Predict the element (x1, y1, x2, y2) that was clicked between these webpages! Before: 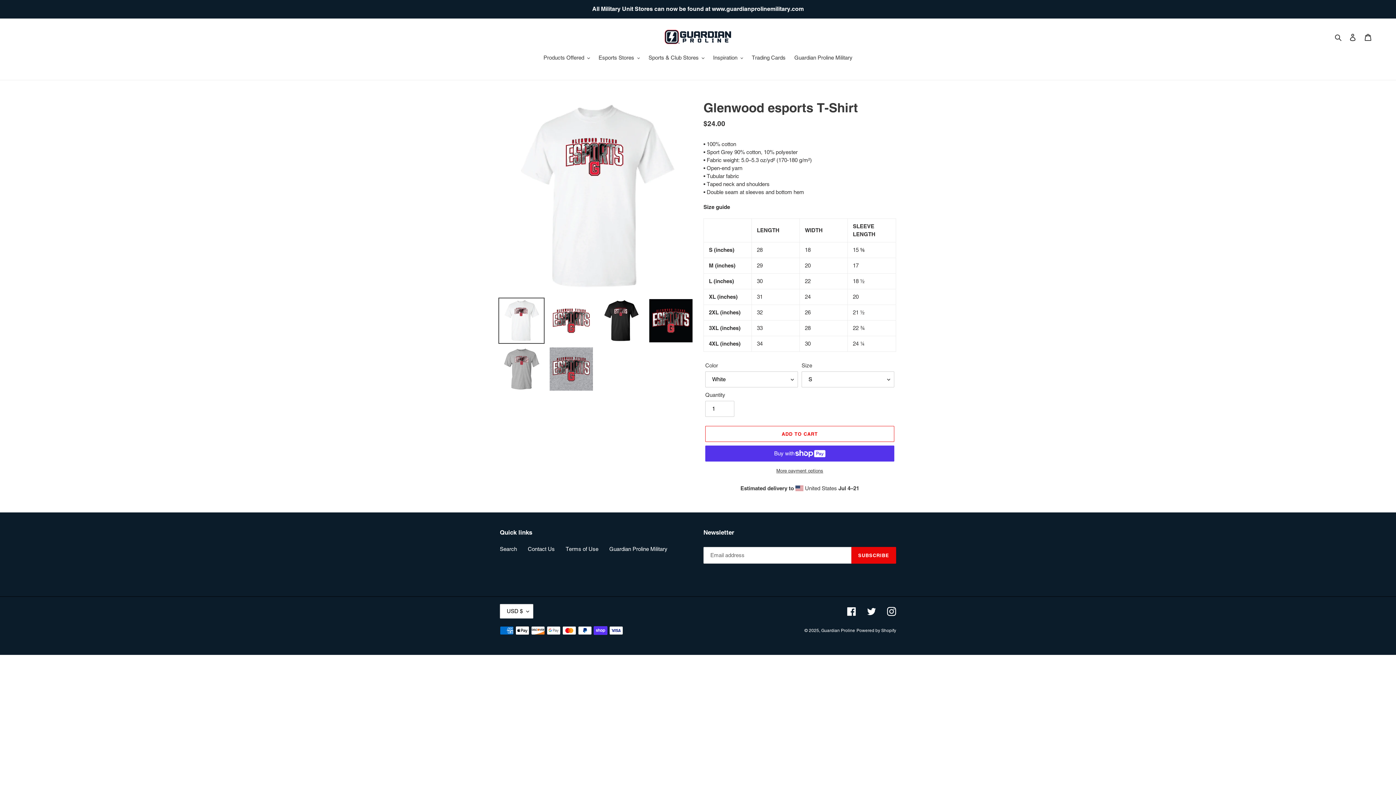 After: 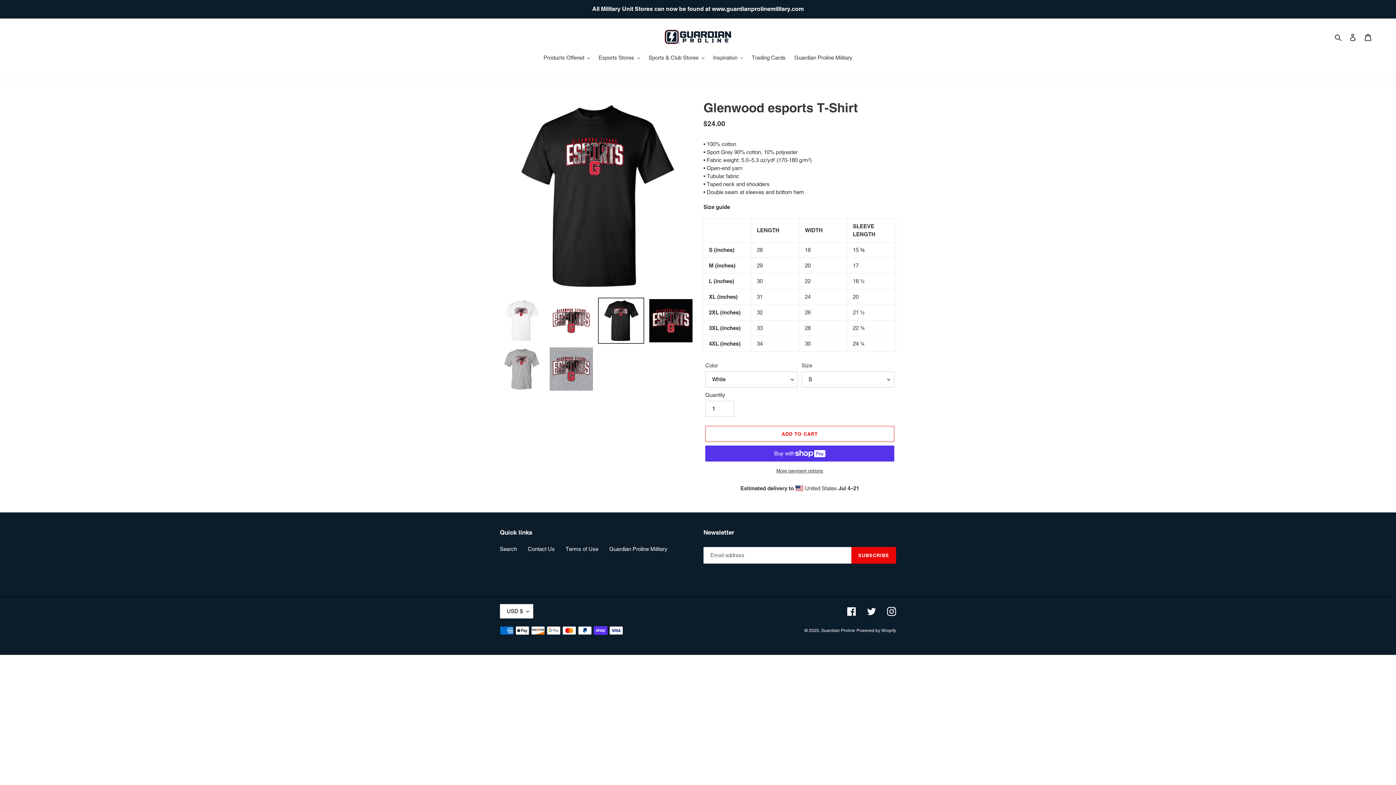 Action: bbox: (598, 297, 644, 344)